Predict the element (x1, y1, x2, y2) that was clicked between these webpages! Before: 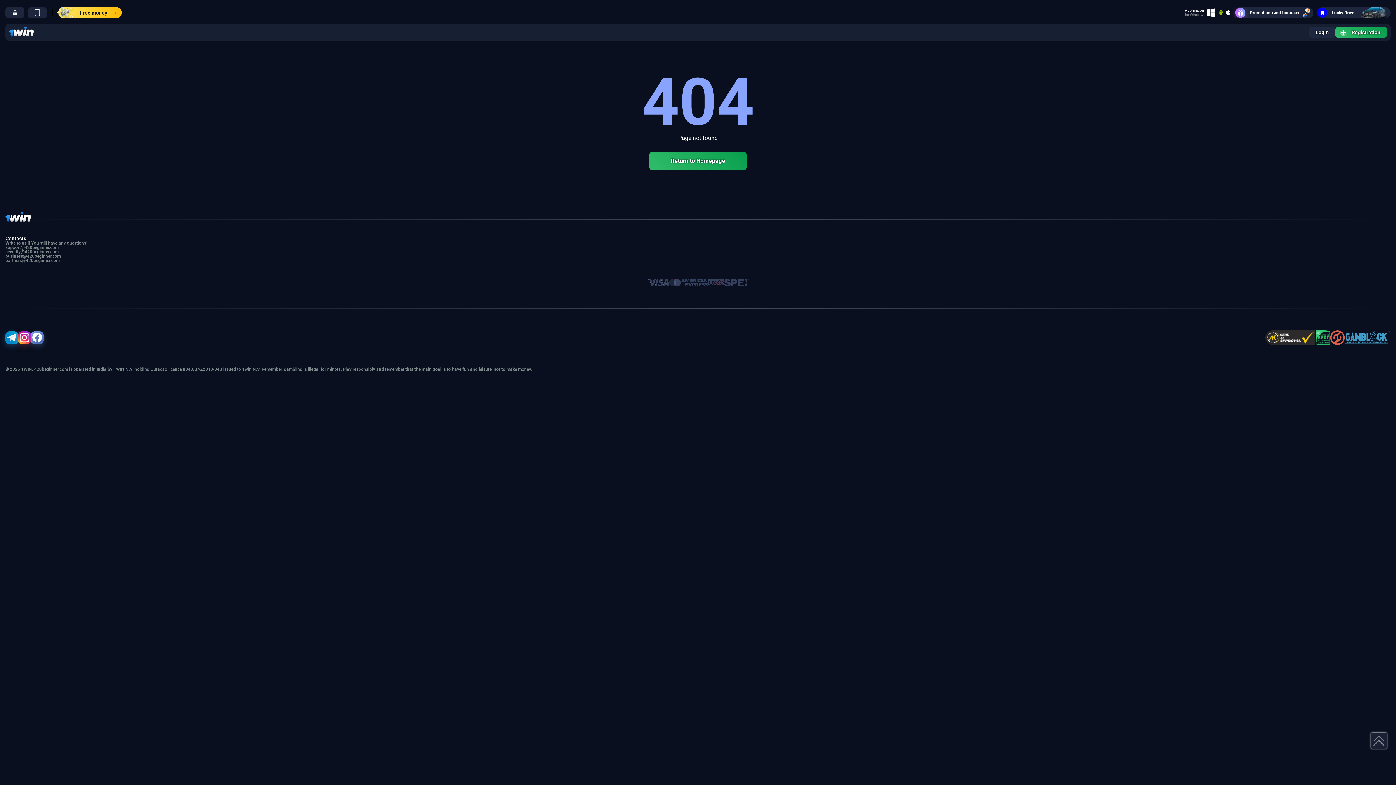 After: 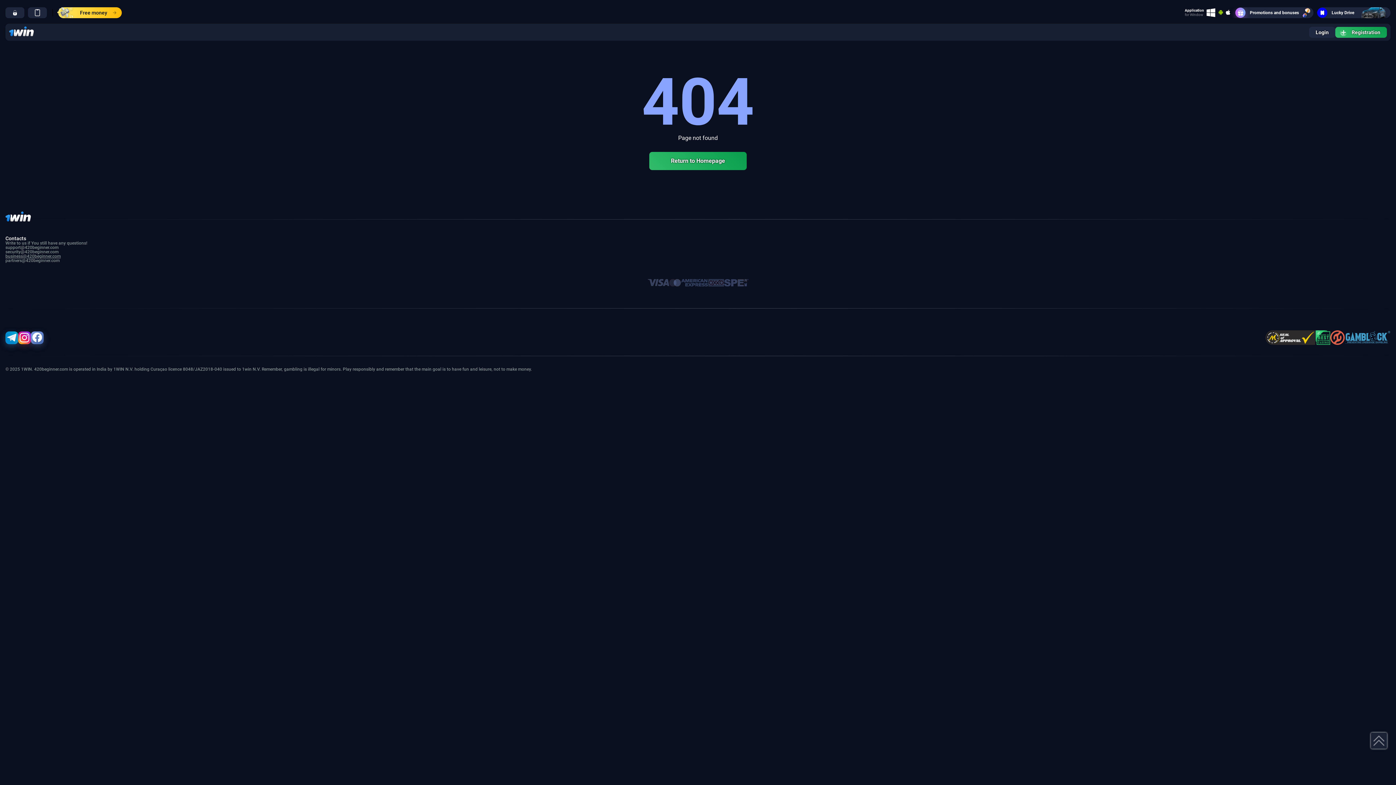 Action: label: business@420beginner.com bbox: (5, 253, 60, 258)